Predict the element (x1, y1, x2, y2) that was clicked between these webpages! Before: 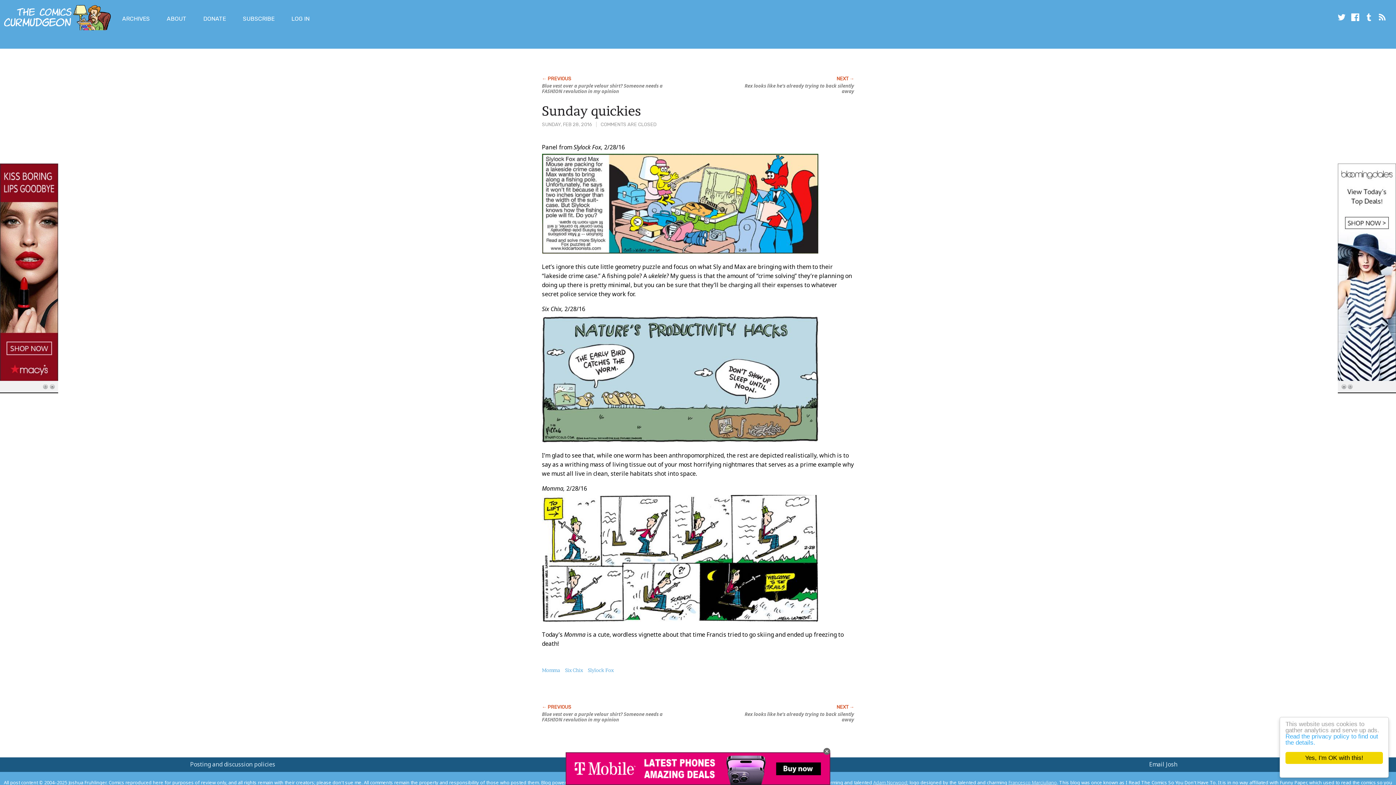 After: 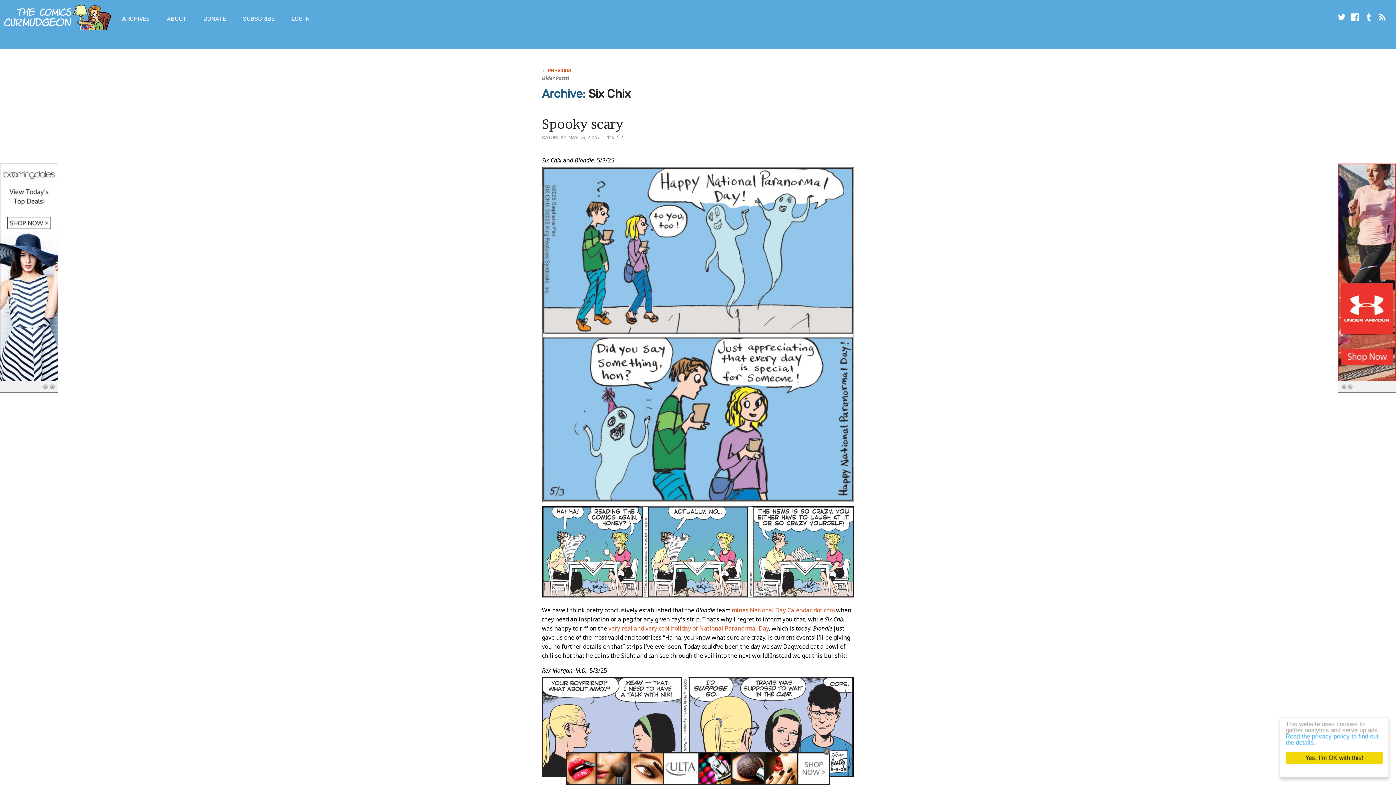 Action: bbox: (565, 667, 583, 673) label: Six Chix